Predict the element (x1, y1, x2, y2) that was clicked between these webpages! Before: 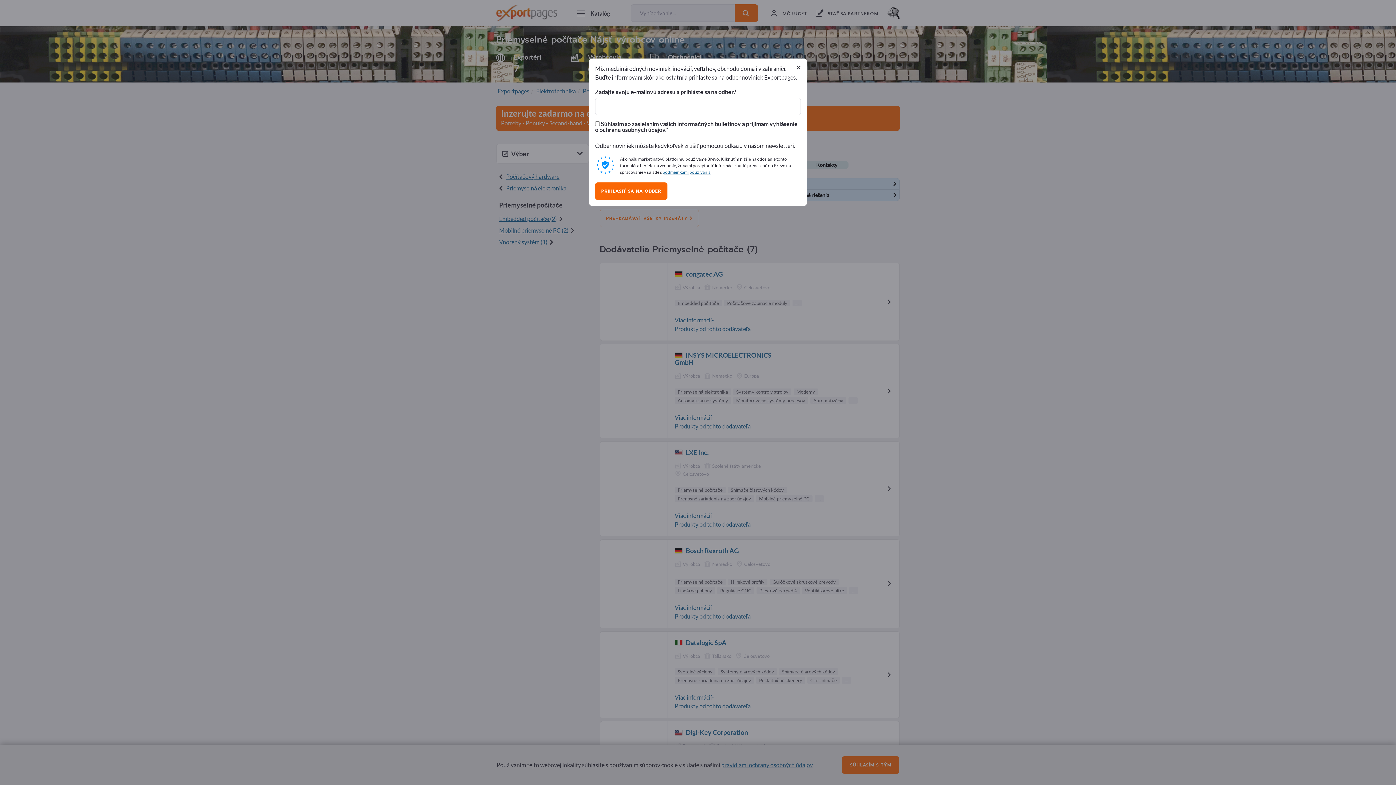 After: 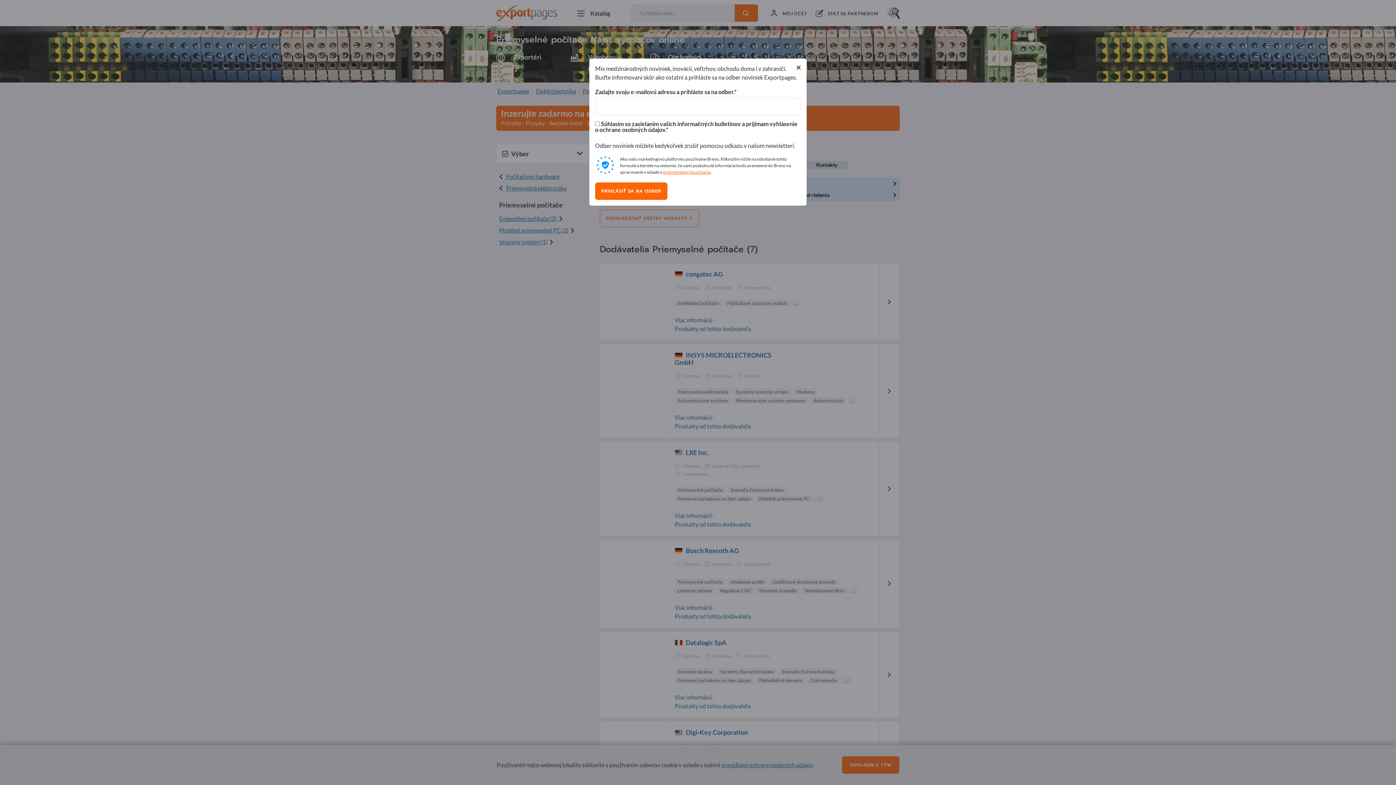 Action: label: podmienkami používania bbox: (662, 162, 710, 168)